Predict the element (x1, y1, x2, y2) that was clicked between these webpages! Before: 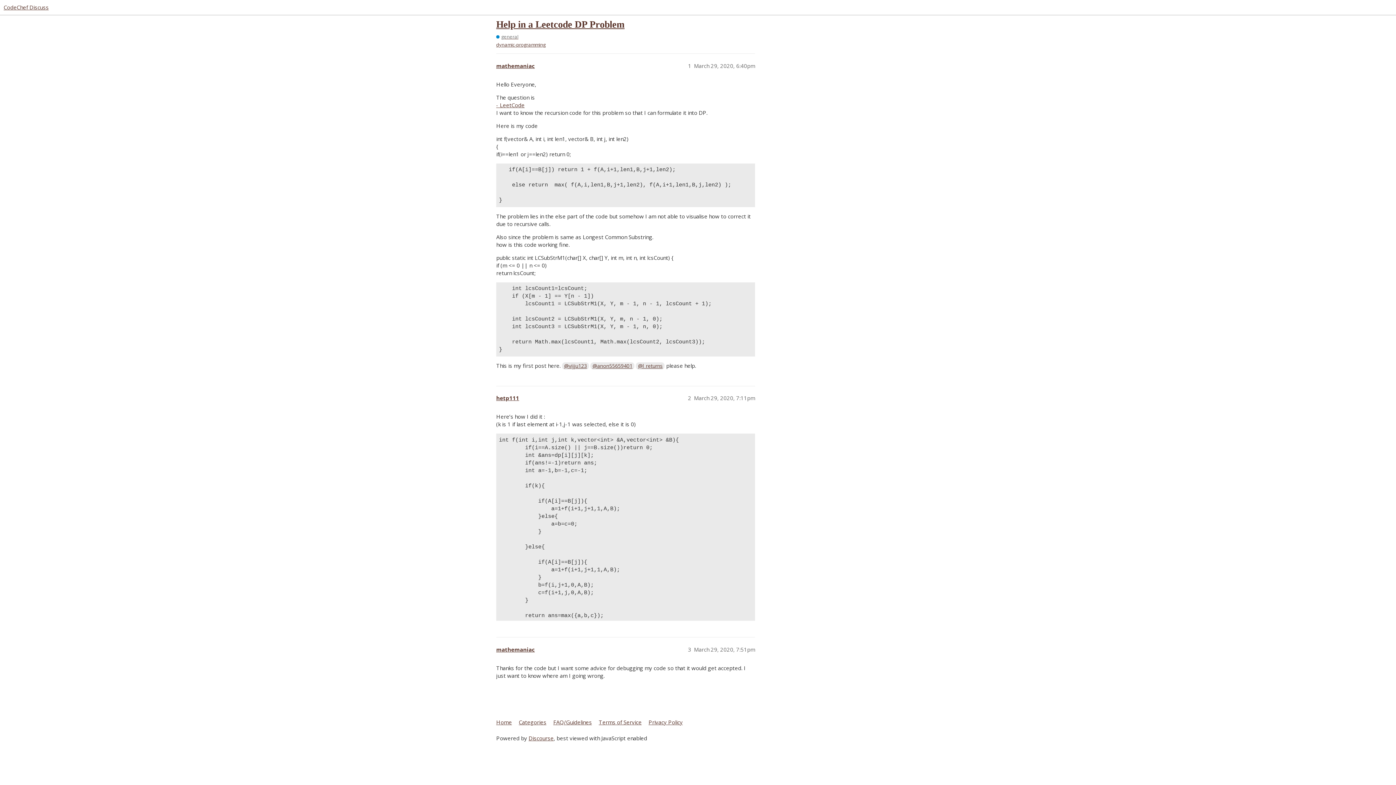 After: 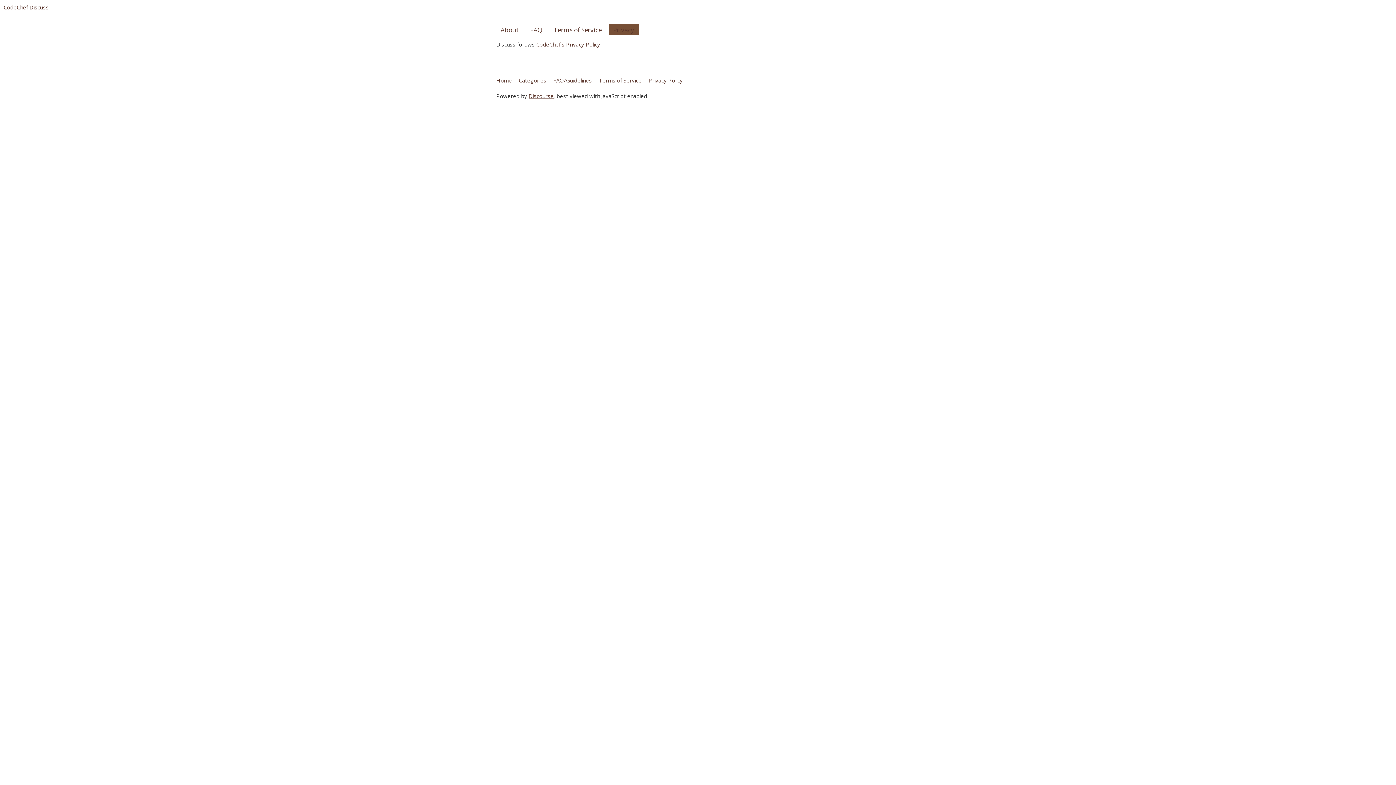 Action: label: Privacy Policy bbox: (648, 716, 688, 729)